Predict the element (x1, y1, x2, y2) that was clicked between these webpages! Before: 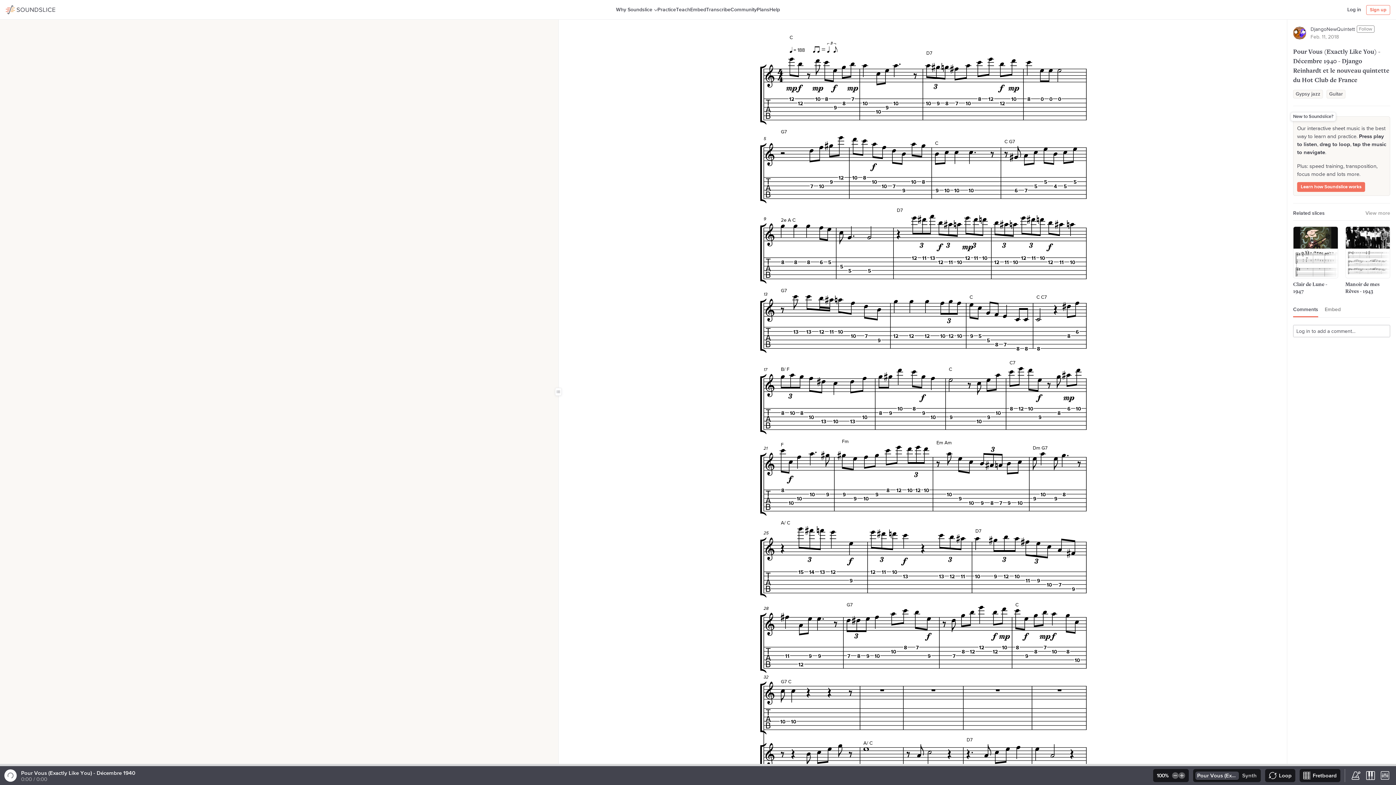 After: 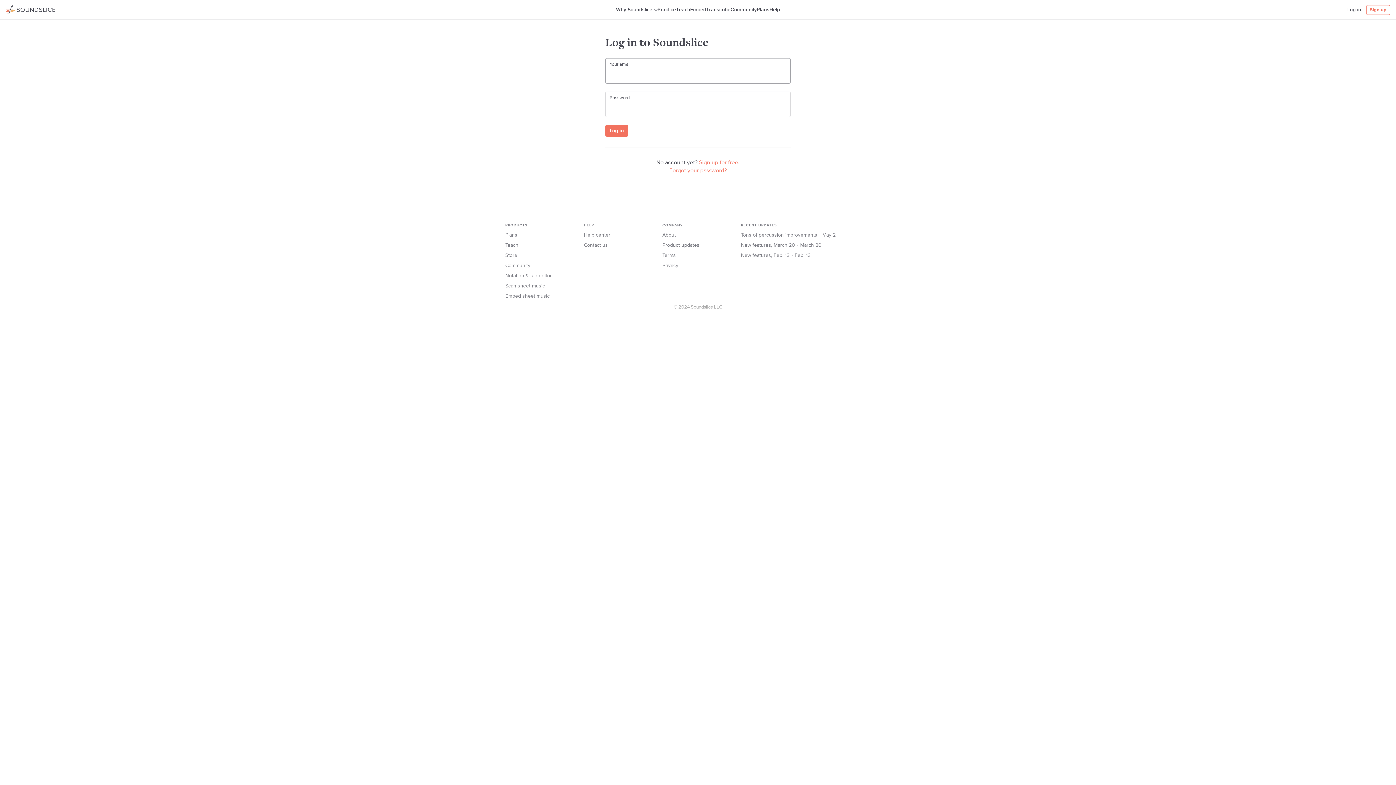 Action: label: Follow bbox: (1357, 25, 1374, 32)